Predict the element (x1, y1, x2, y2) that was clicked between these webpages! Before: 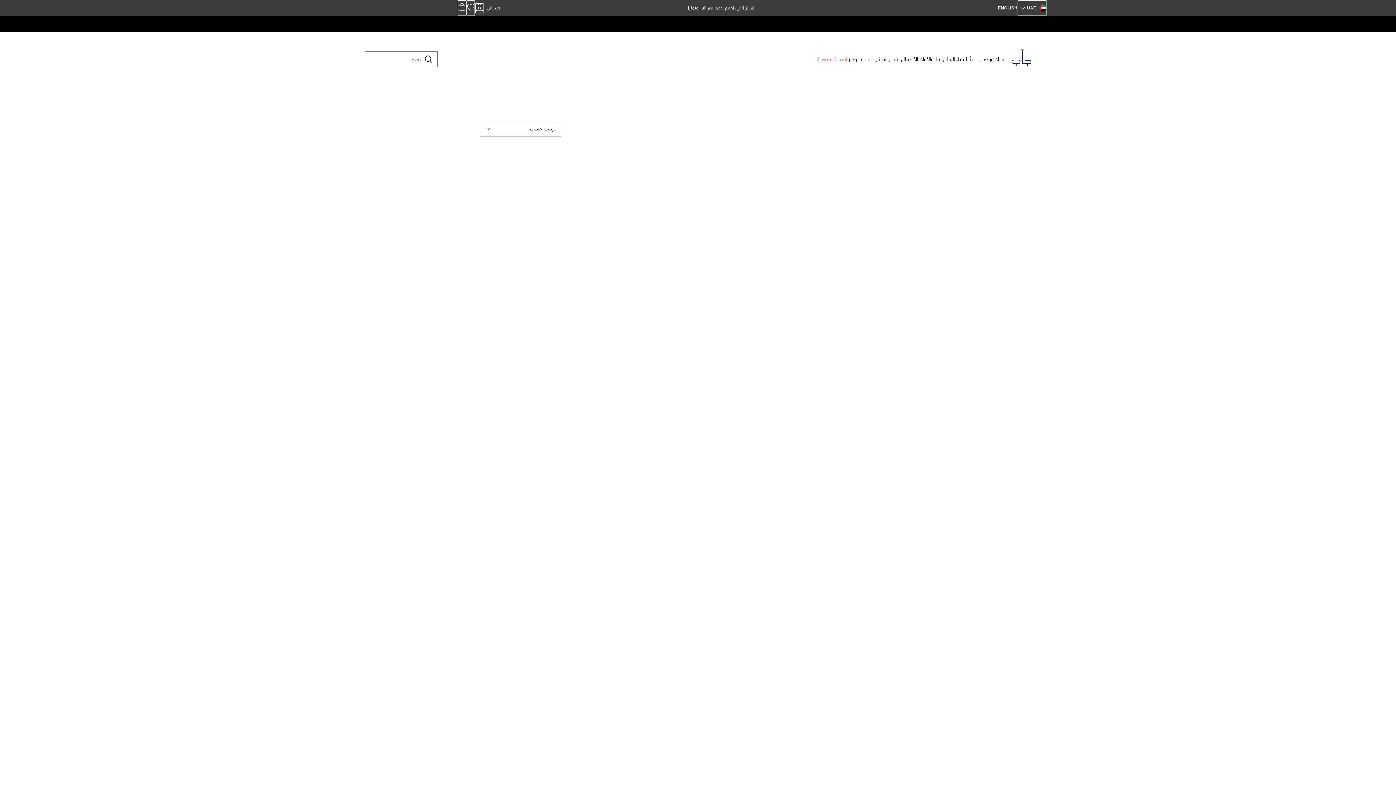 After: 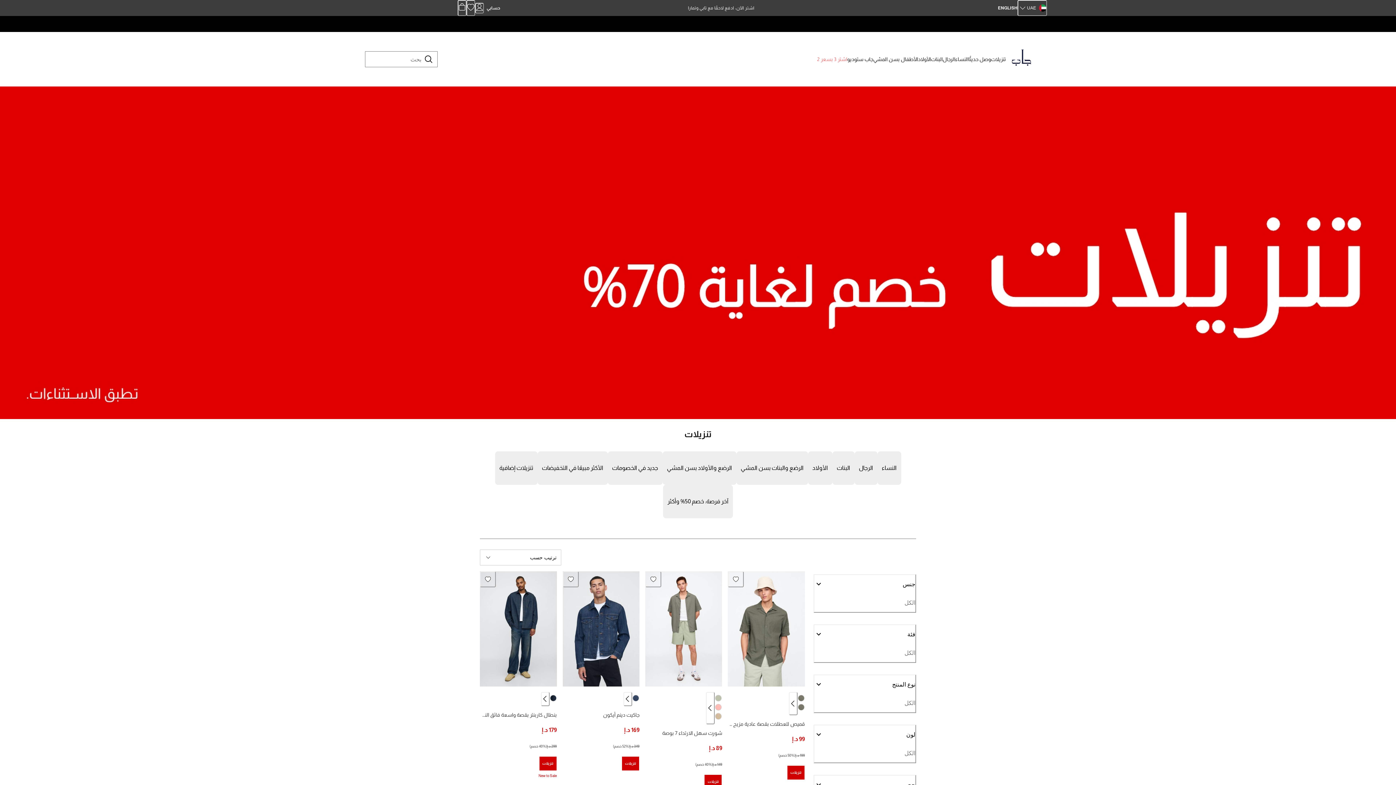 Action: bbox: (991, 53, 1006, 65) label: تنزيلات